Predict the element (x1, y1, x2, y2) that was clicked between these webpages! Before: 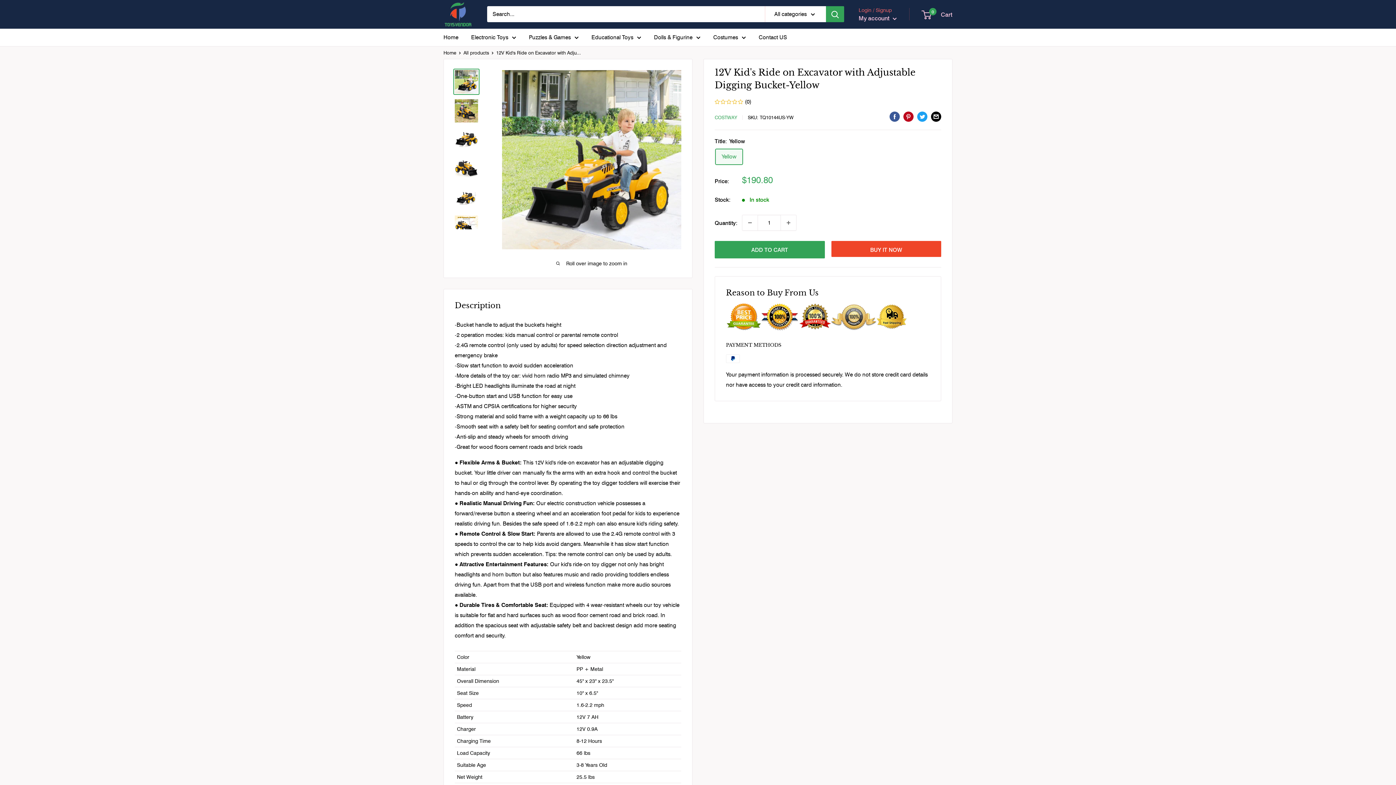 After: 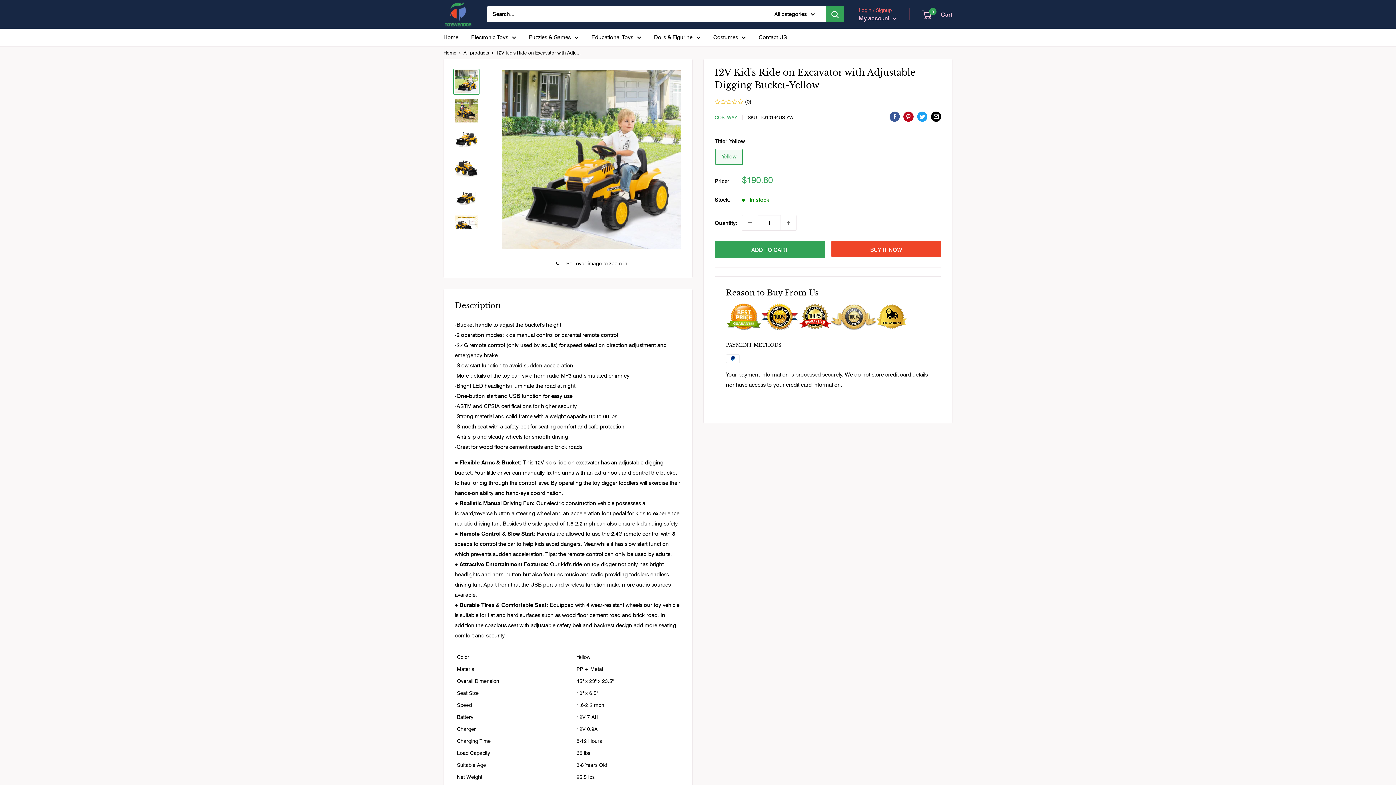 Action: bbox: (453, 68, 479, 94)